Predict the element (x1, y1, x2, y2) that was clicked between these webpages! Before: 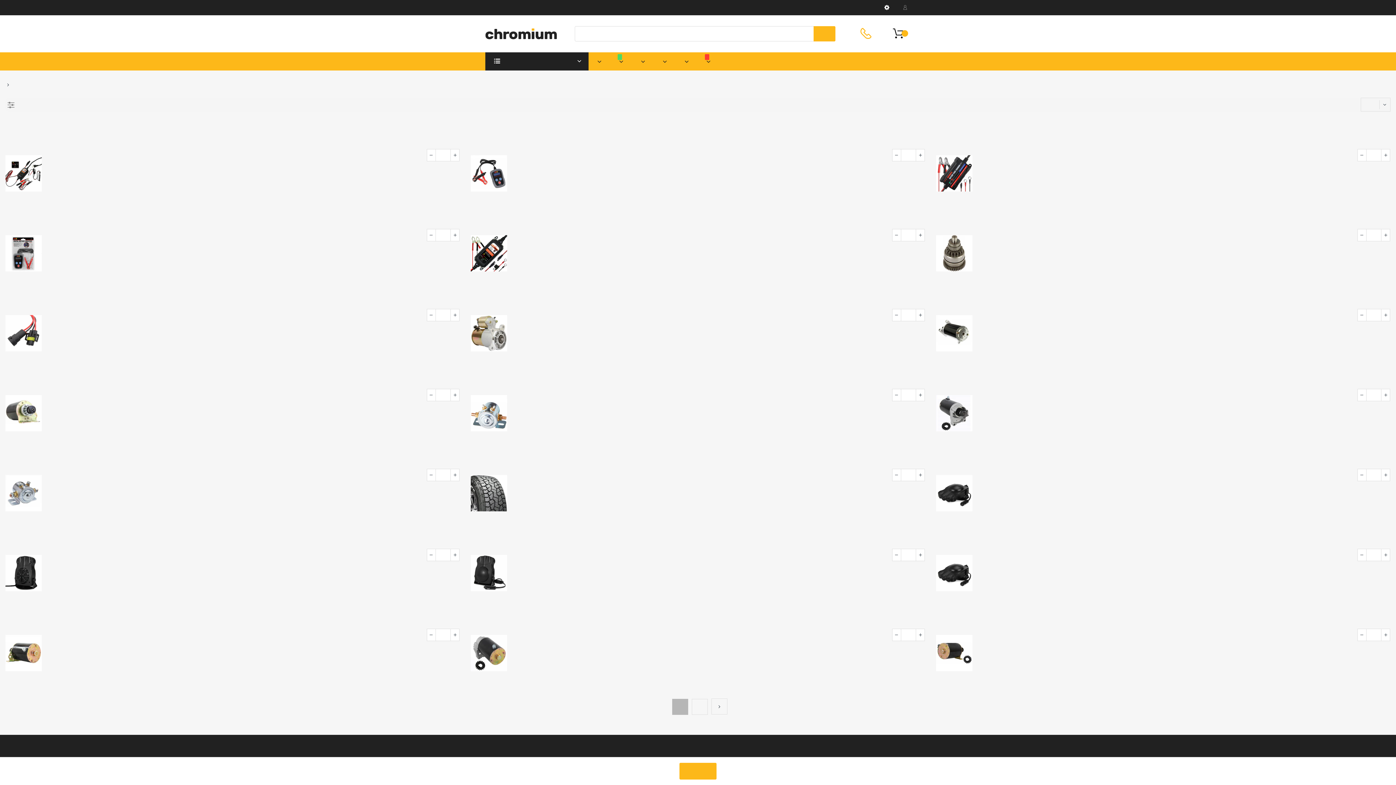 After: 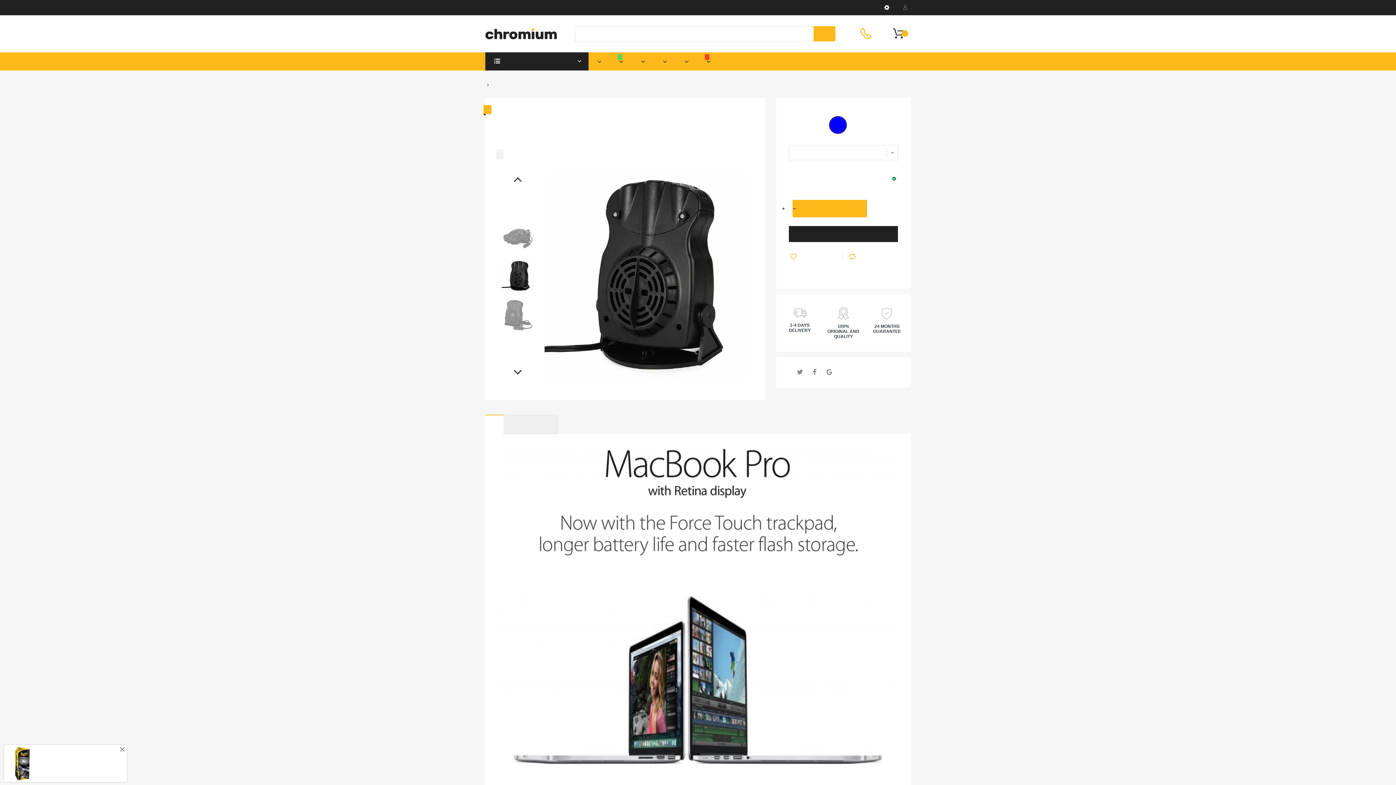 Action: bbox: (5, 555, 41, 591)